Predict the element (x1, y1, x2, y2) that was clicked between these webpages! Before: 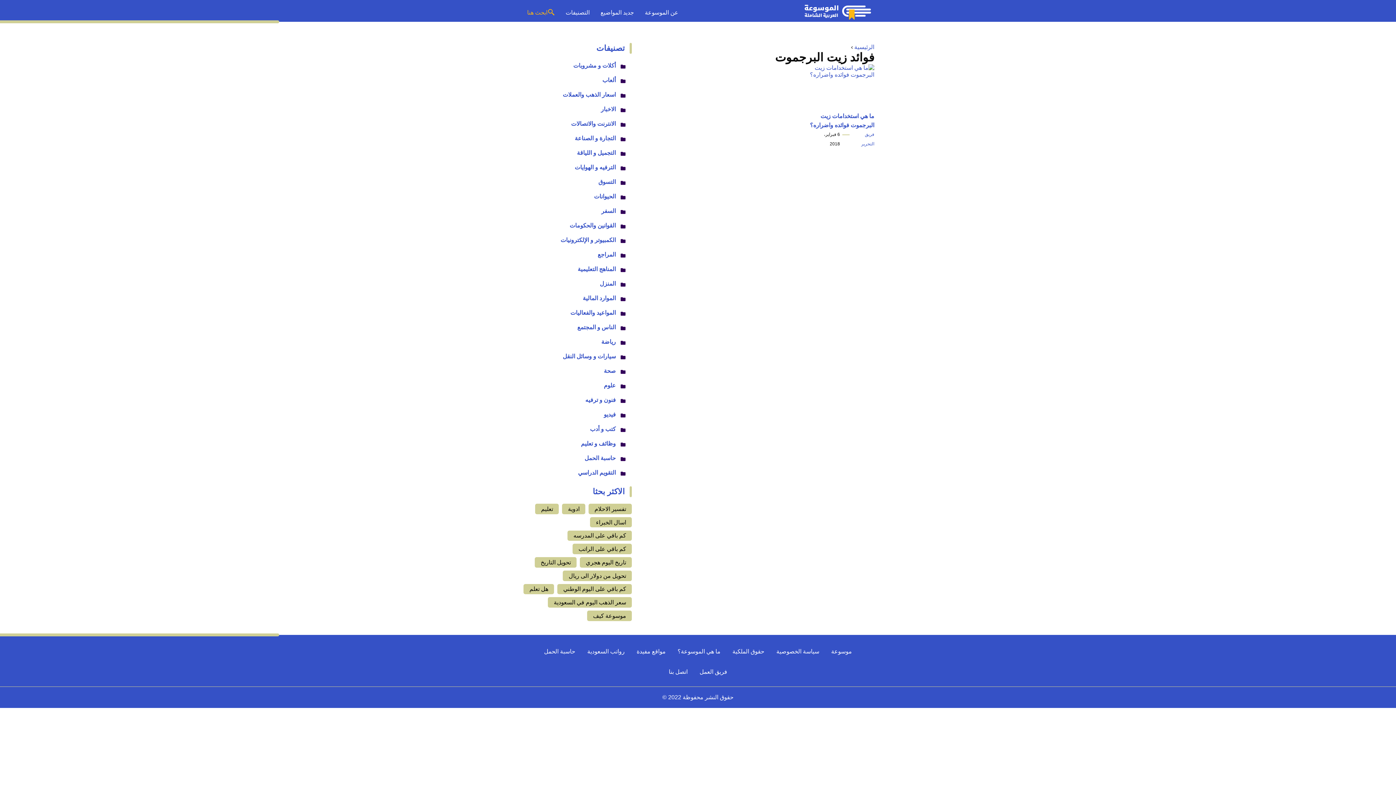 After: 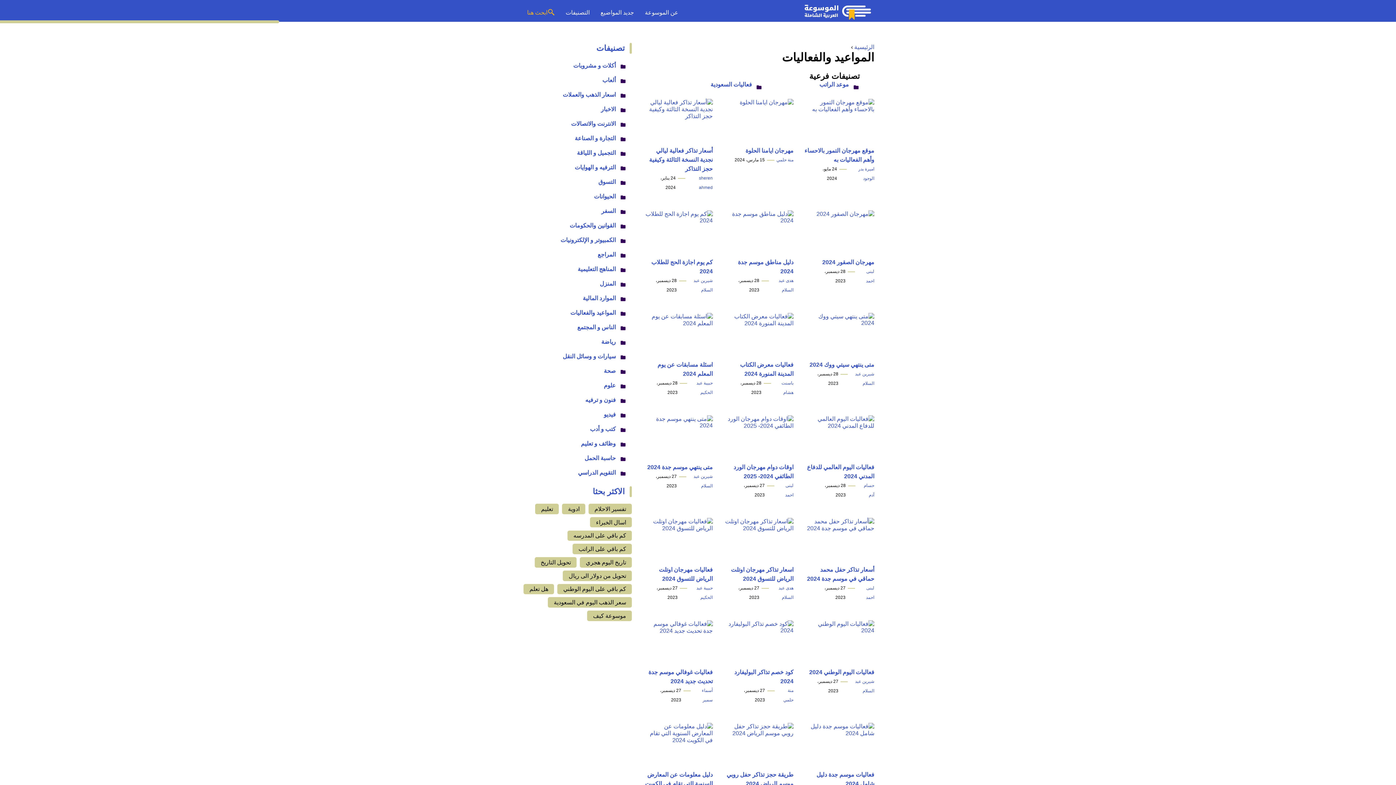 Action: label: المواعيد والفعاليات bbox: (527, 307, 626, 316)